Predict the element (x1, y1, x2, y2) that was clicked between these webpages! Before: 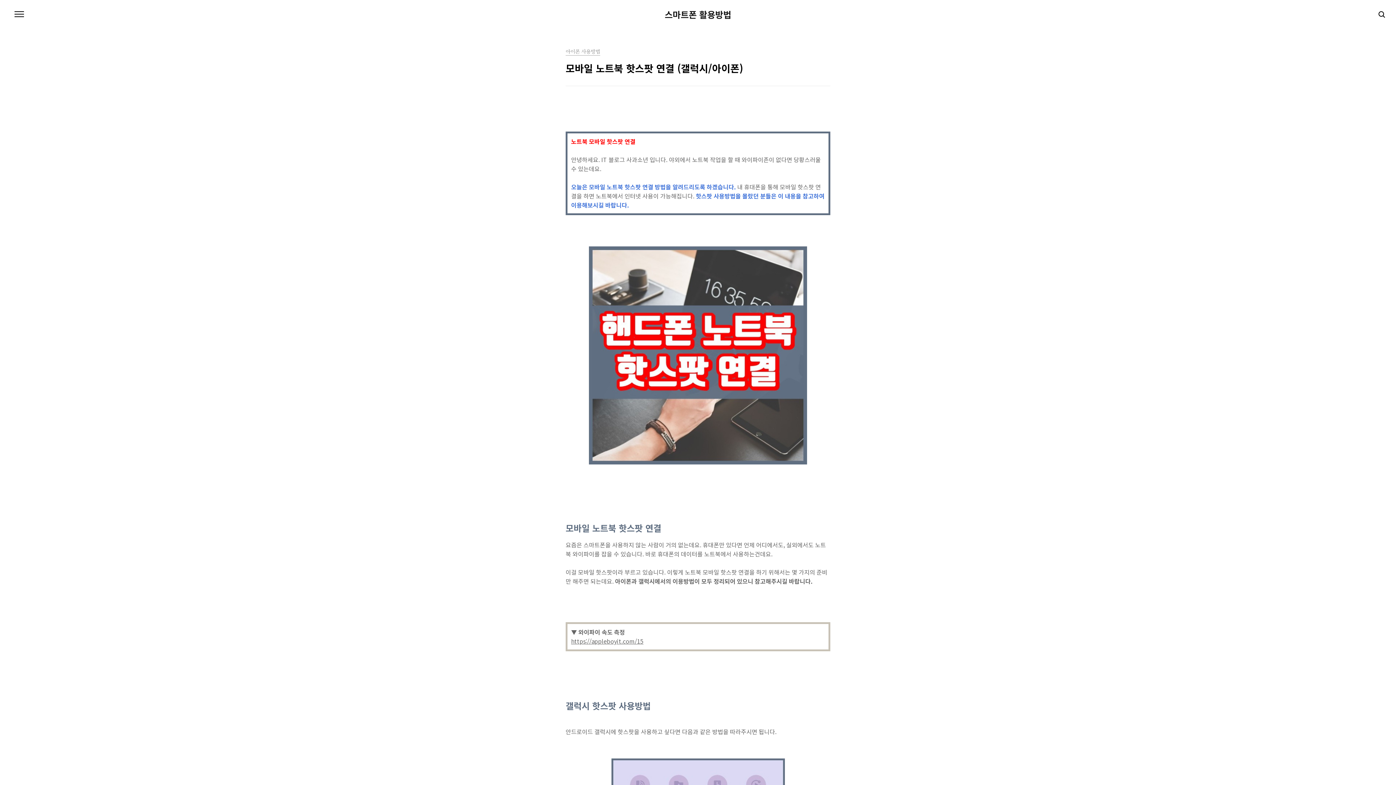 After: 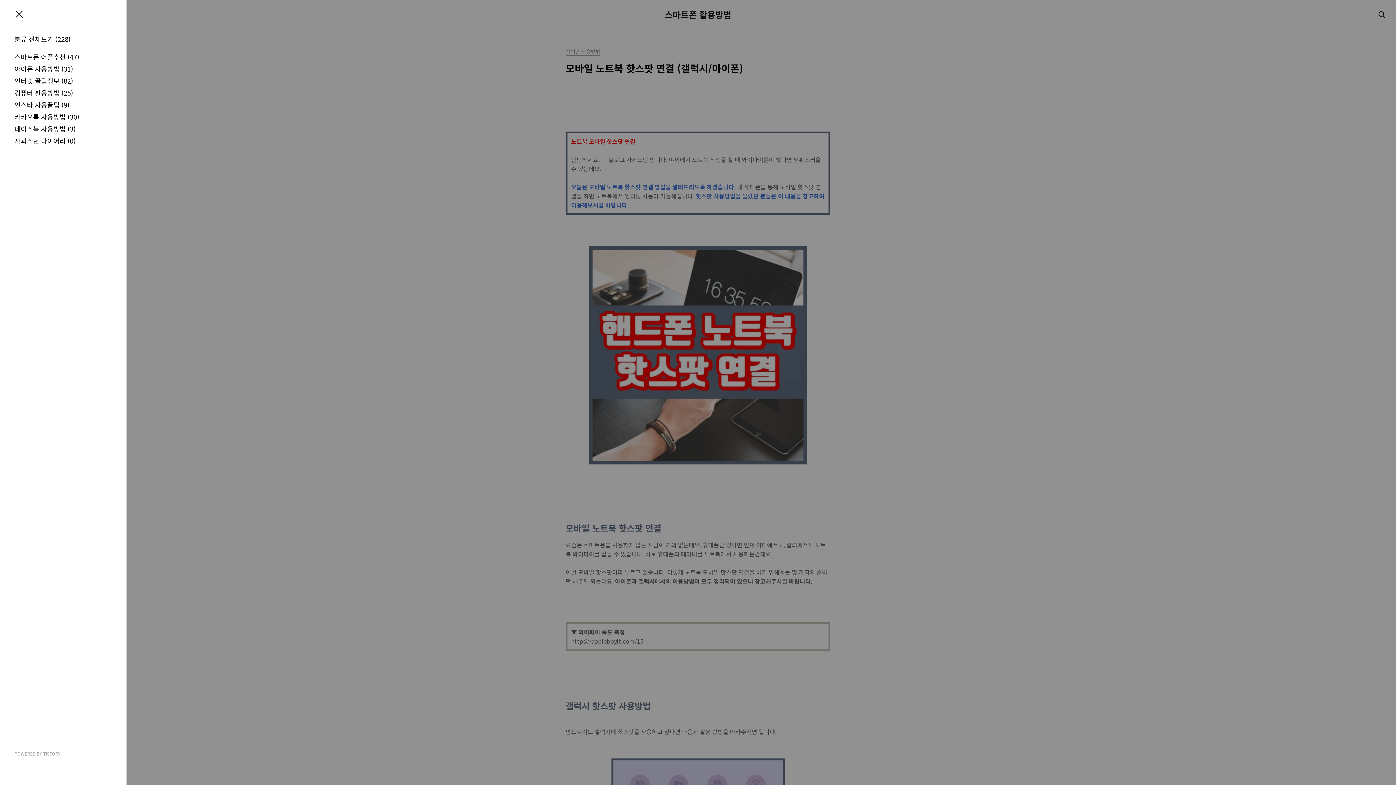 Action: bbox: (12, 7, 26, 21) label: 메뉴